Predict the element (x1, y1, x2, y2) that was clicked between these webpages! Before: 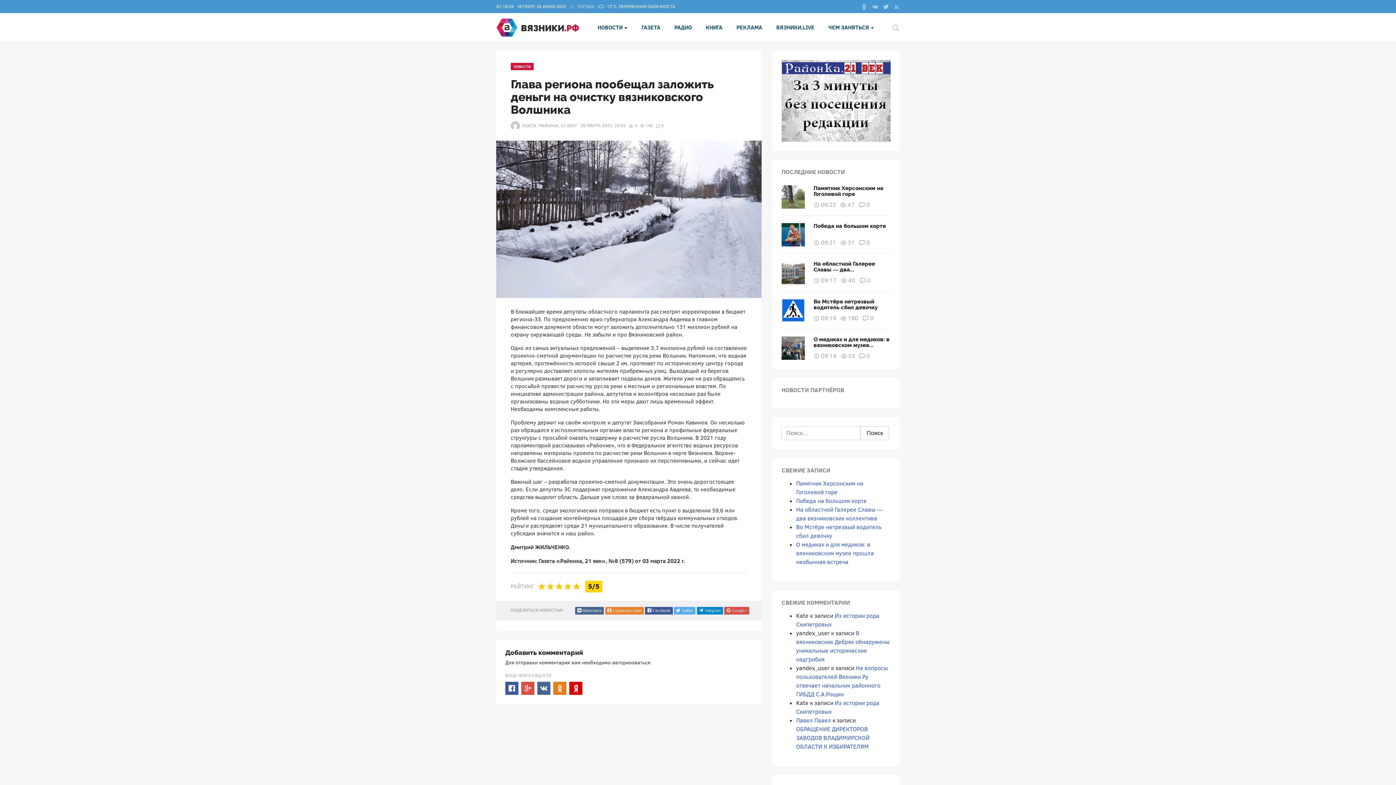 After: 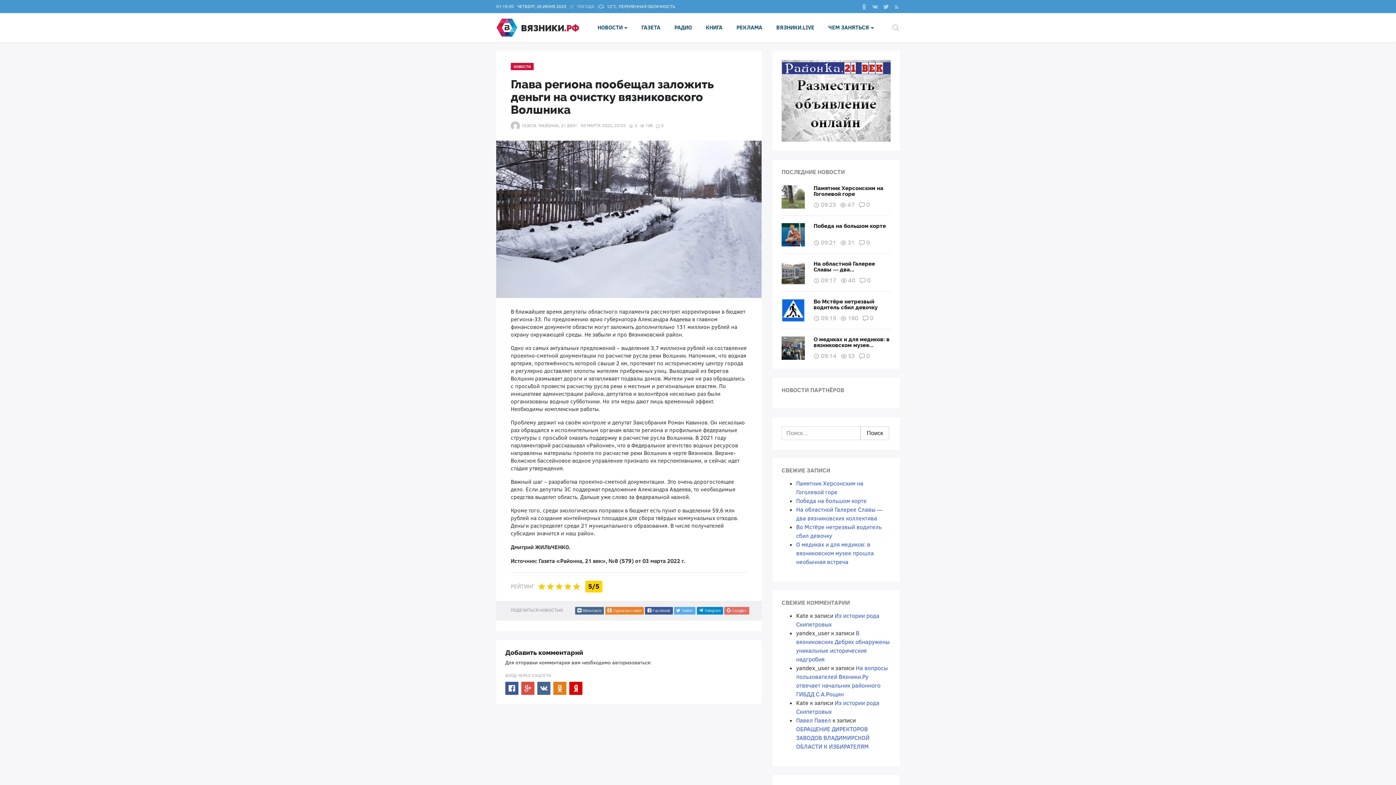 Action: bbox: (724, 607, 749, 614) label: Google+